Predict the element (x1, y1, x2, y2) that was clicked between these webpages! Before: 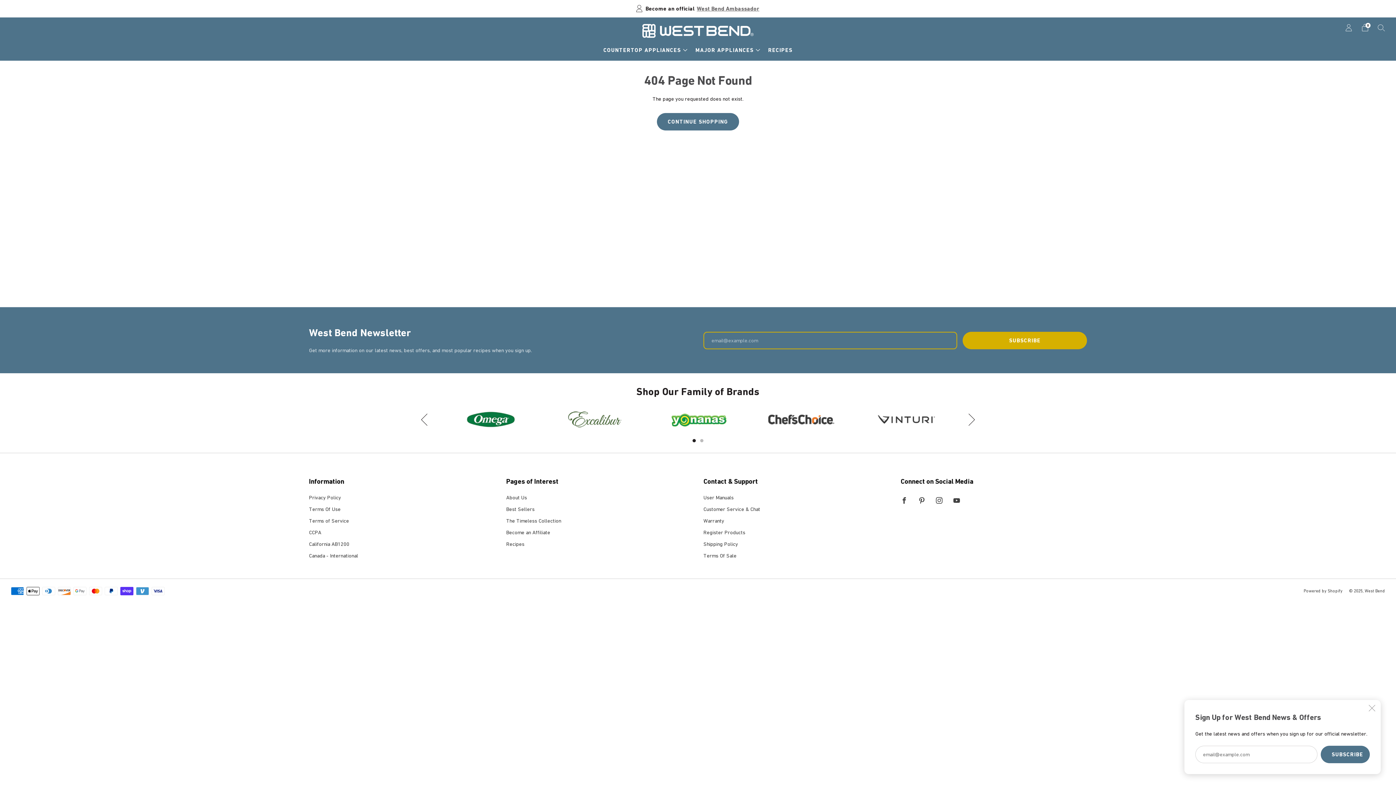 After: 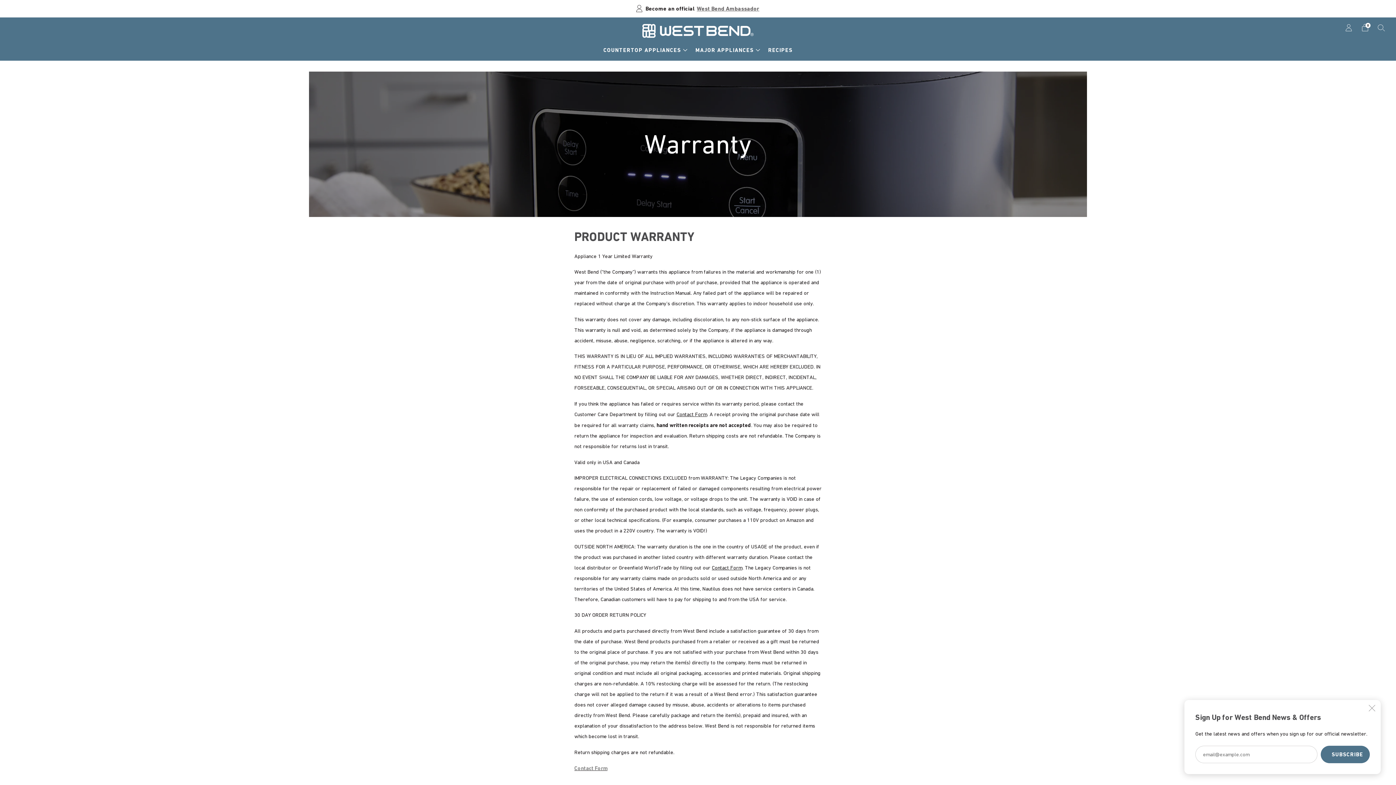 Action: bbox: (703, 518, 724, 524) label: Warranty